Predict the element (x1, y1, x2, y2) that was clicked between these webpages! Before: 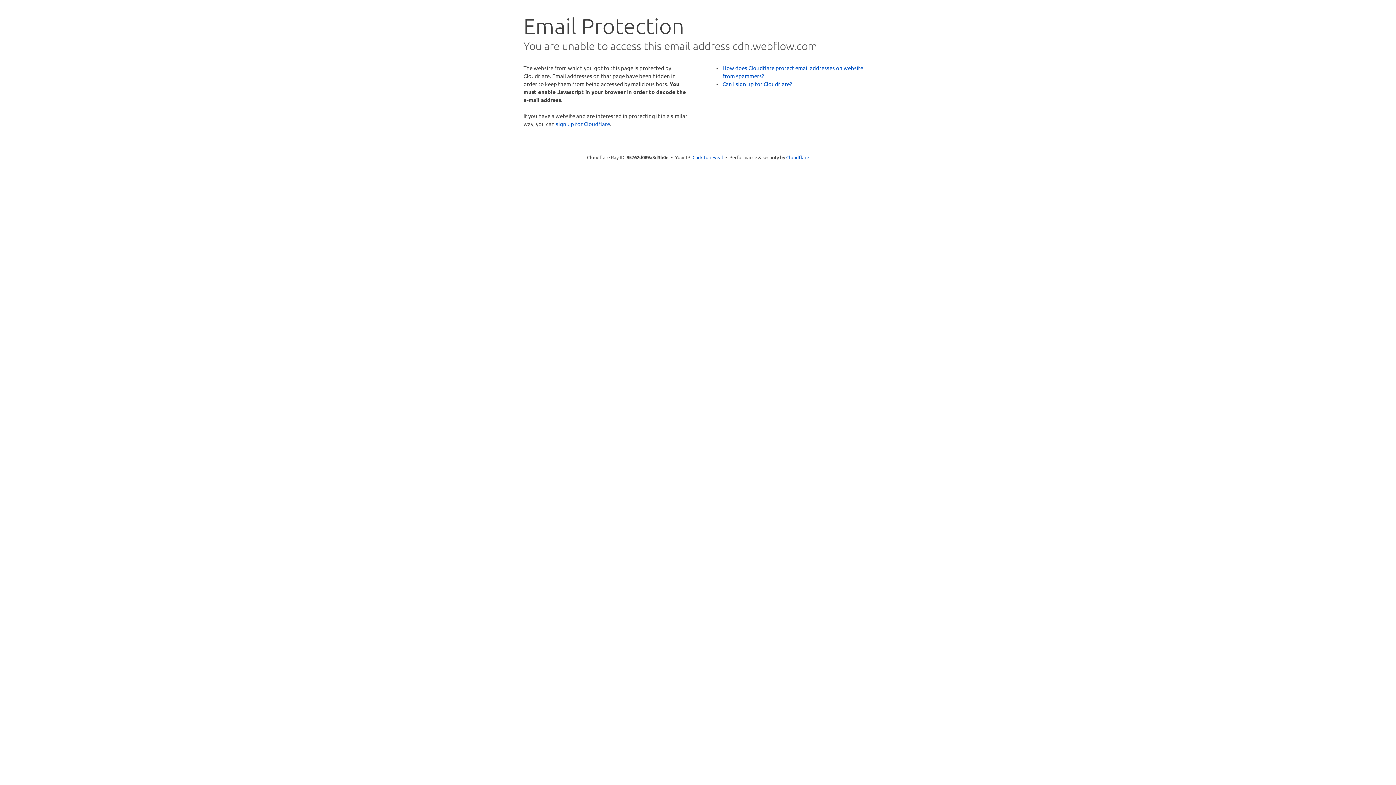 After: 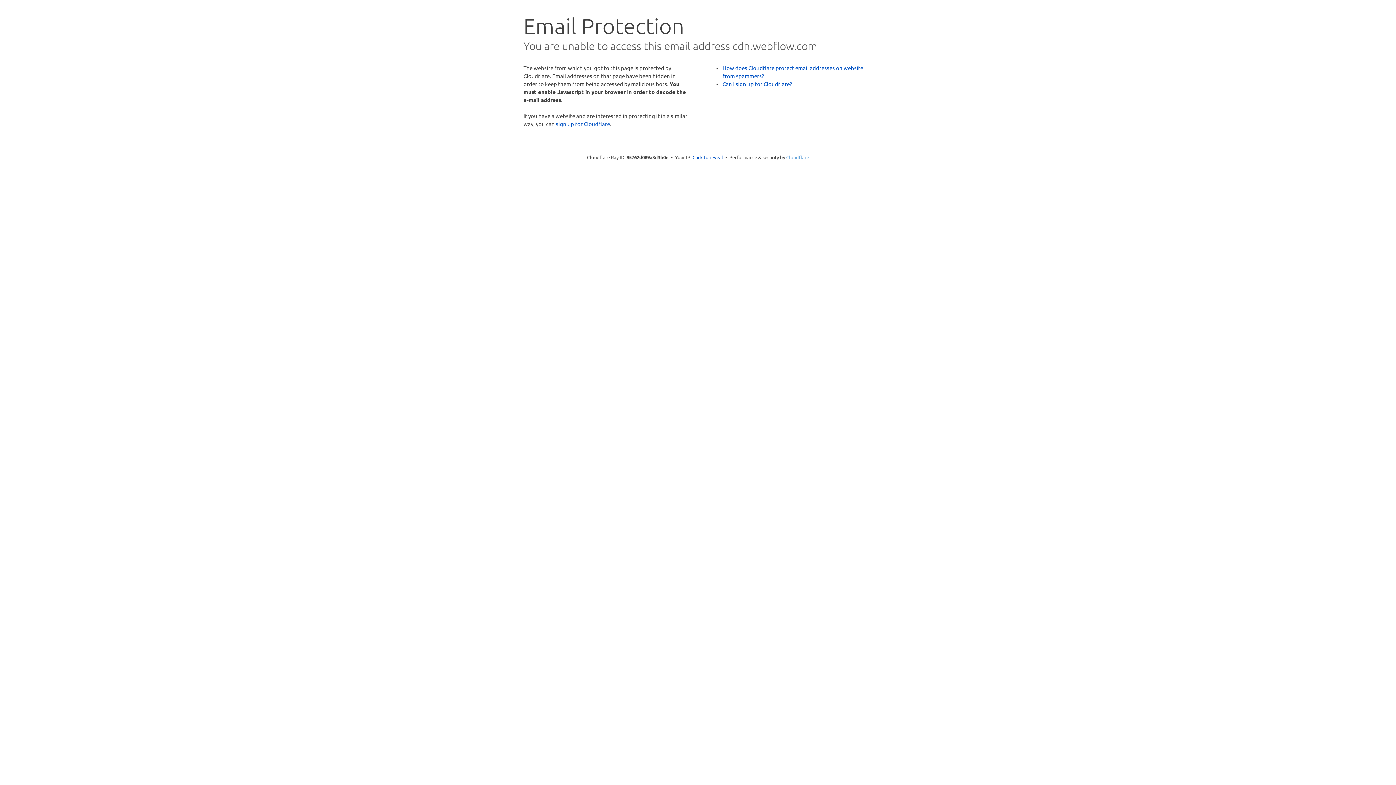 Action: bbox: (786, 154, 809, 160) label: Cloudflare